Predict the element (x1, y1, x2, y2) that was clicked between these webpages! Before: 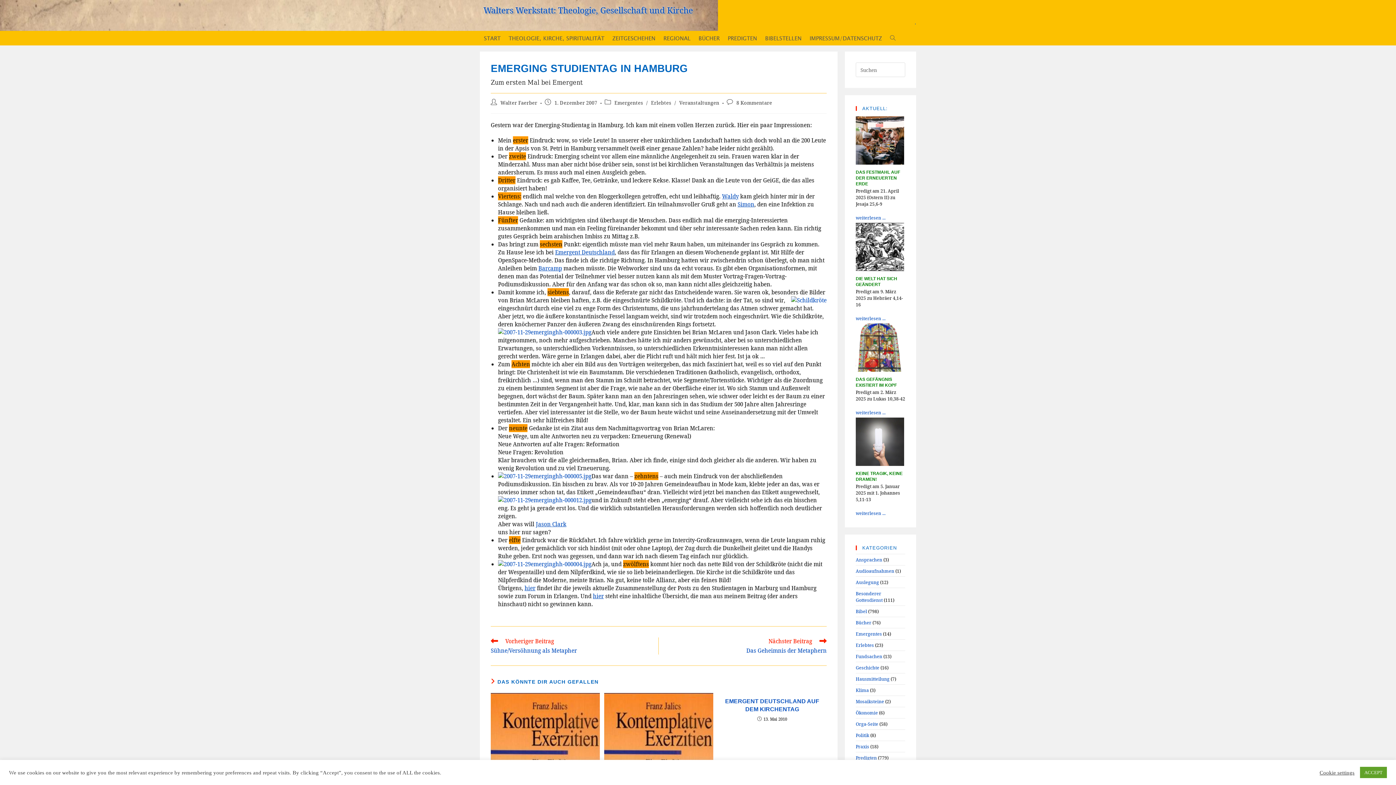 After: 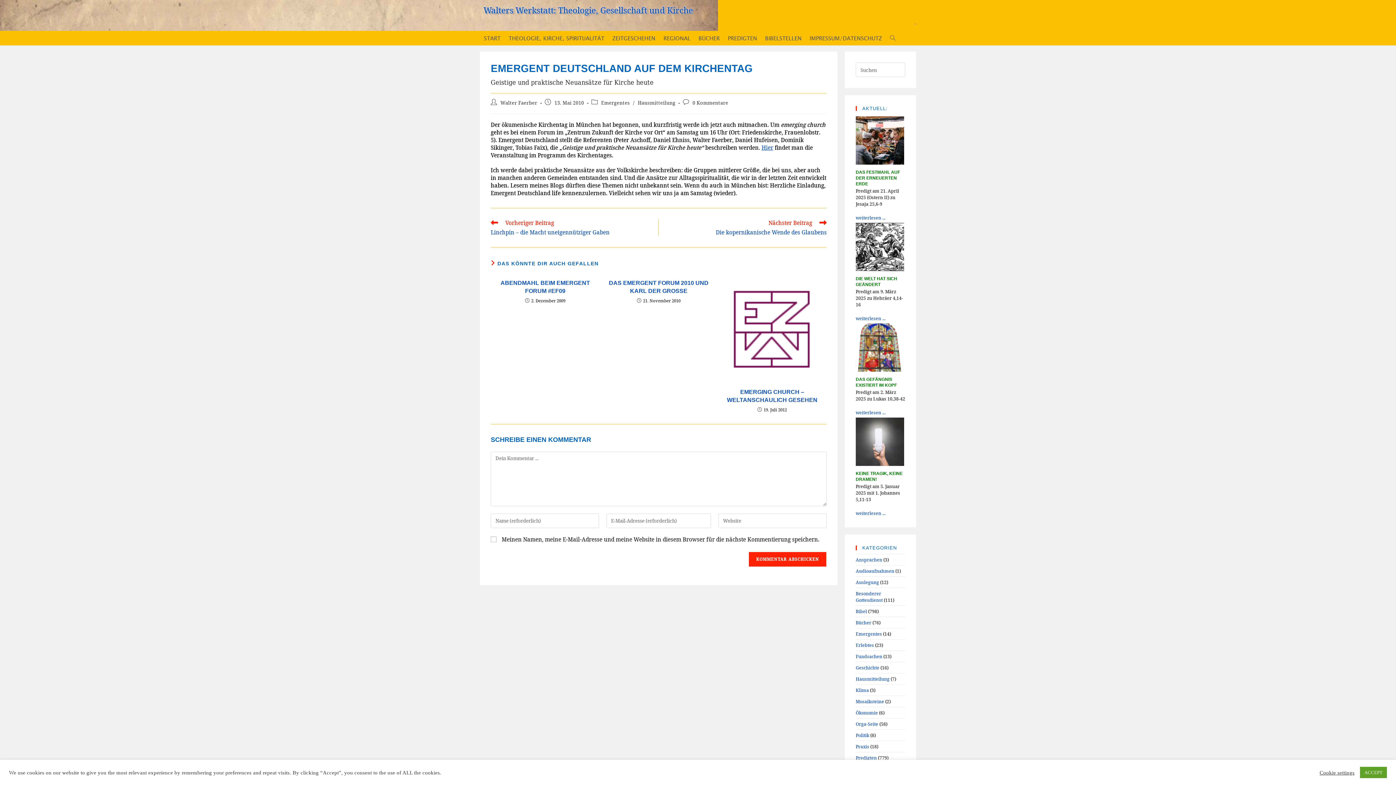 Action: bbox: (722, 697, 822, 713) label: EMERGENT DEUTSCHLAND AUF DEM KIRCHENTAG